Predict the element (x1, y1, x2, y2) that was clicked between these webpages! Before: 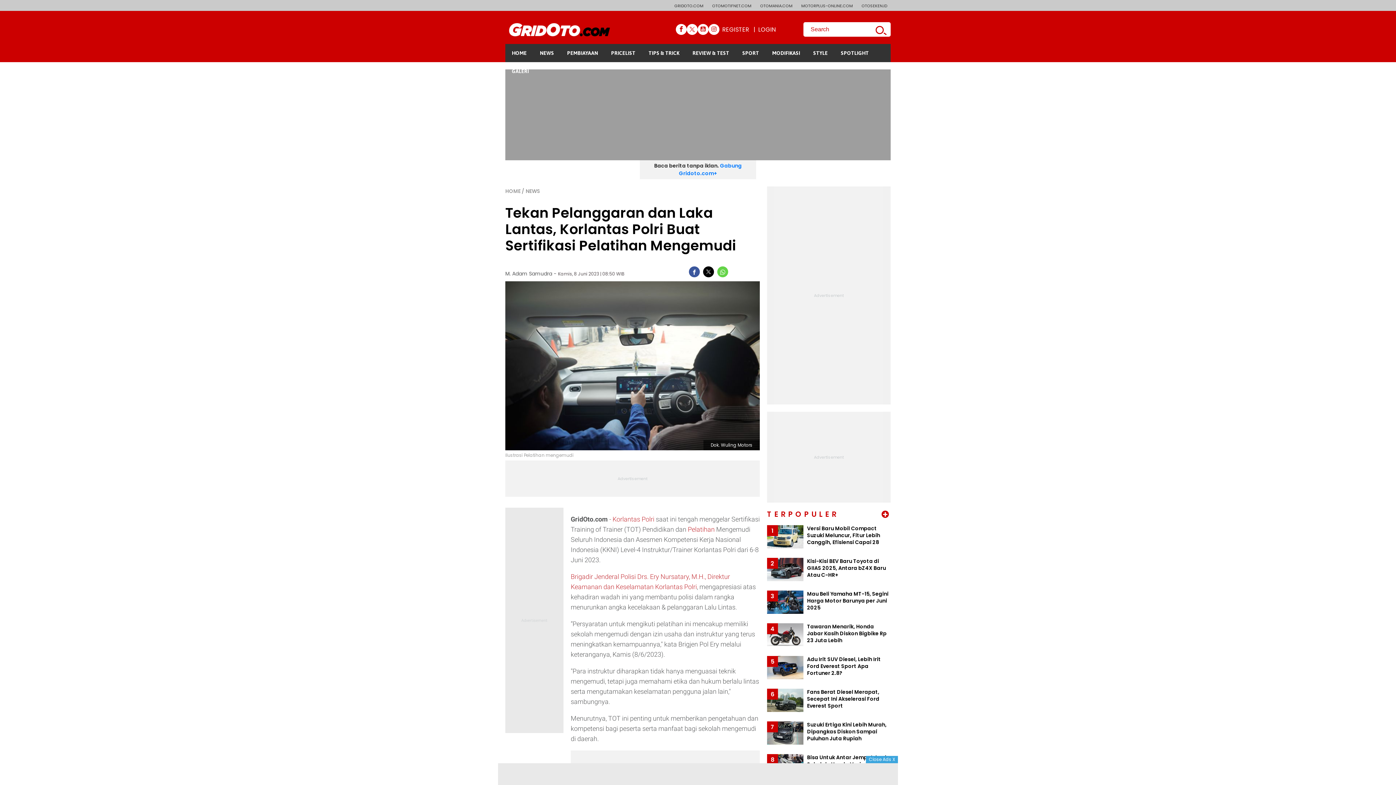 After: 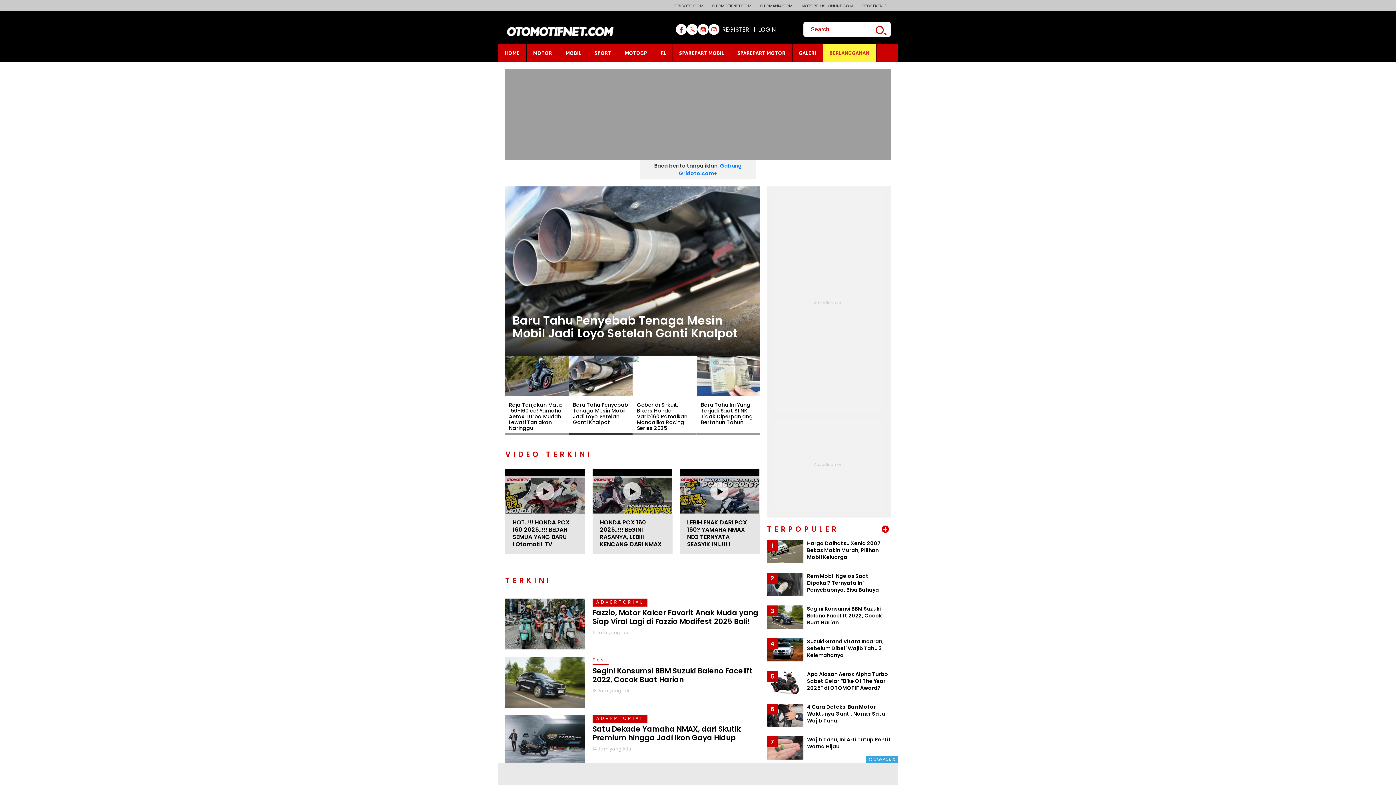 Action: bbox: (708, 0, 755, 12) label: OTOMOTIFNET.COM